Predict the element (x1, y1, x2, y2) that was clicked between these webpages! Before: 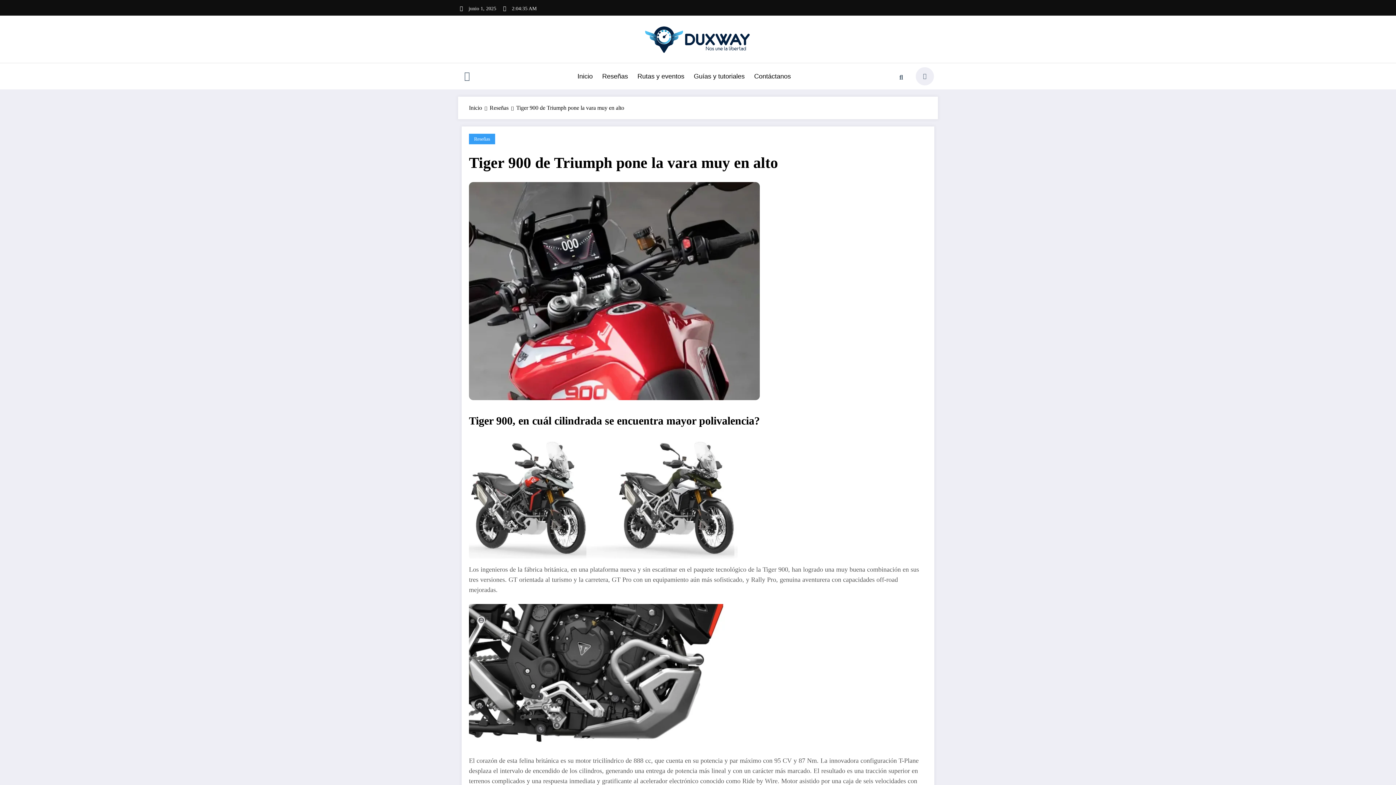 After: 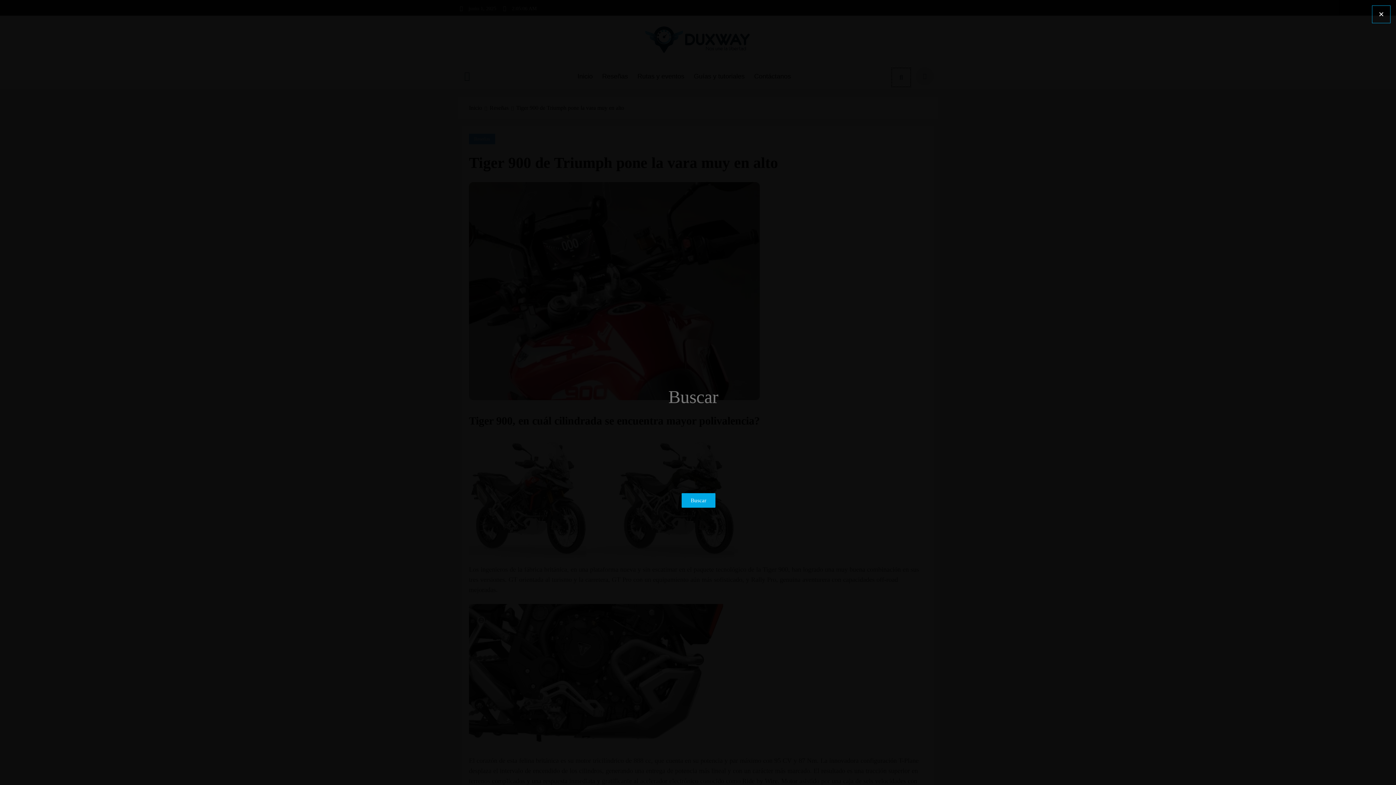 Action: bbox: (892, 68, 910, 86)